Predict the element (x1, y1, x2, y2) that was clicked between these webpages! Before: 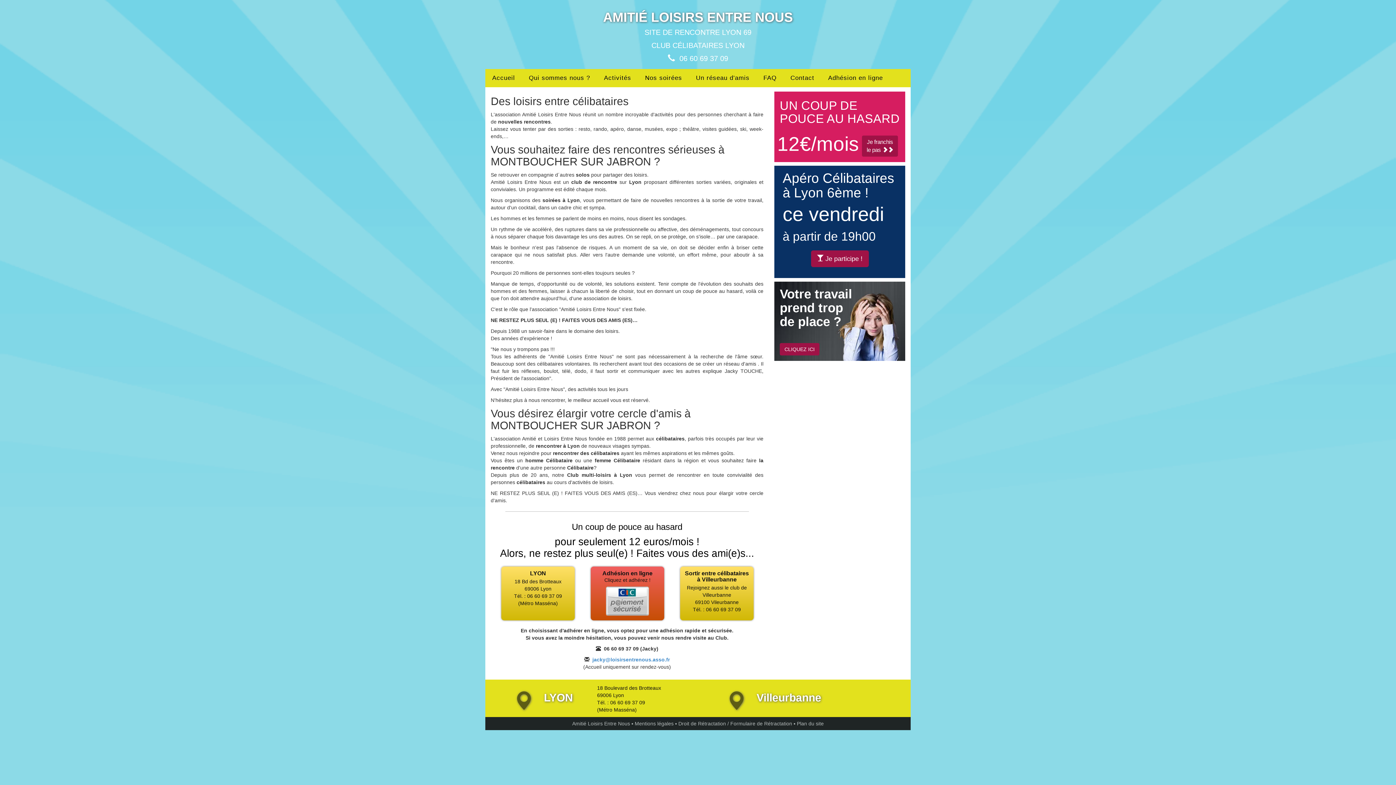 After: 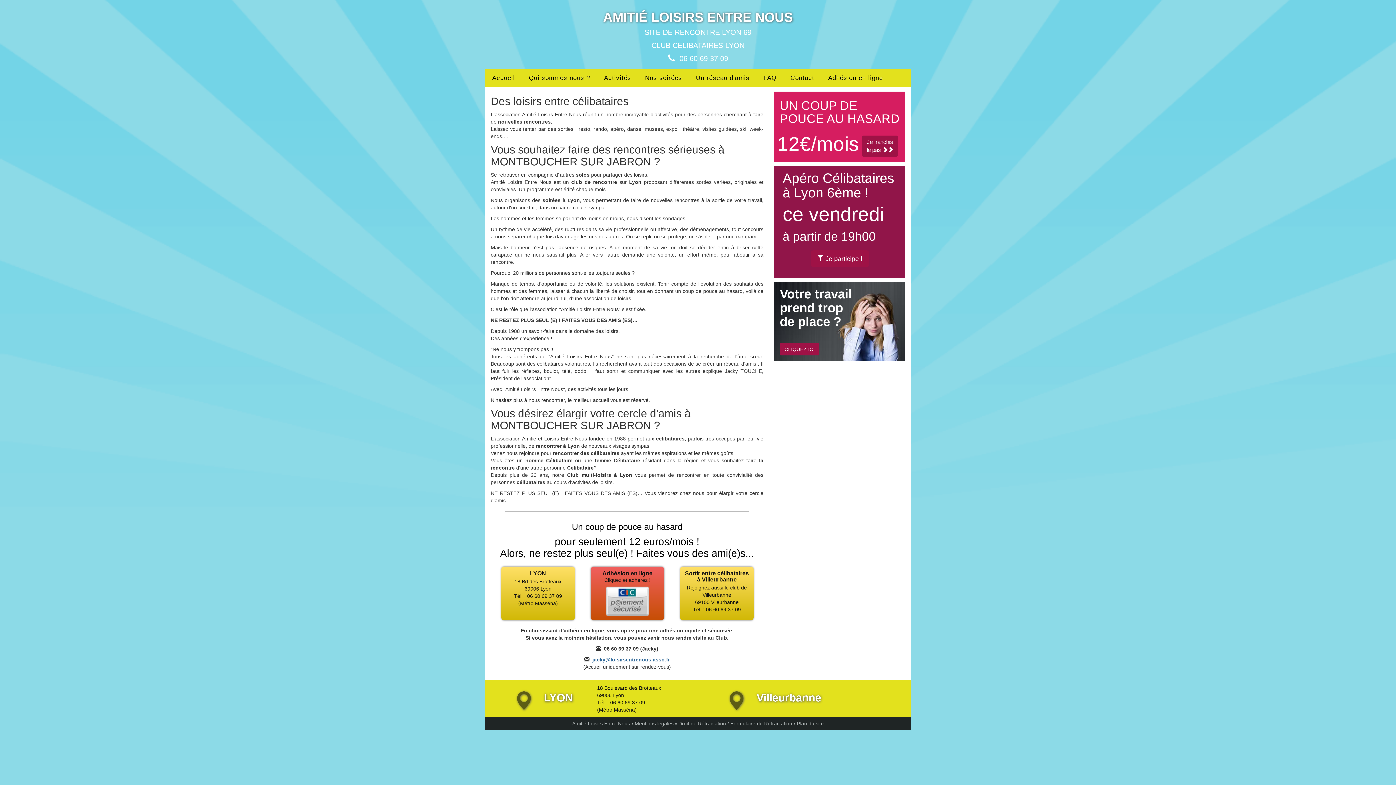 Action: bbox: (592, 657, 670, 662) label: jacky@loisirsentrenous.asso.fr